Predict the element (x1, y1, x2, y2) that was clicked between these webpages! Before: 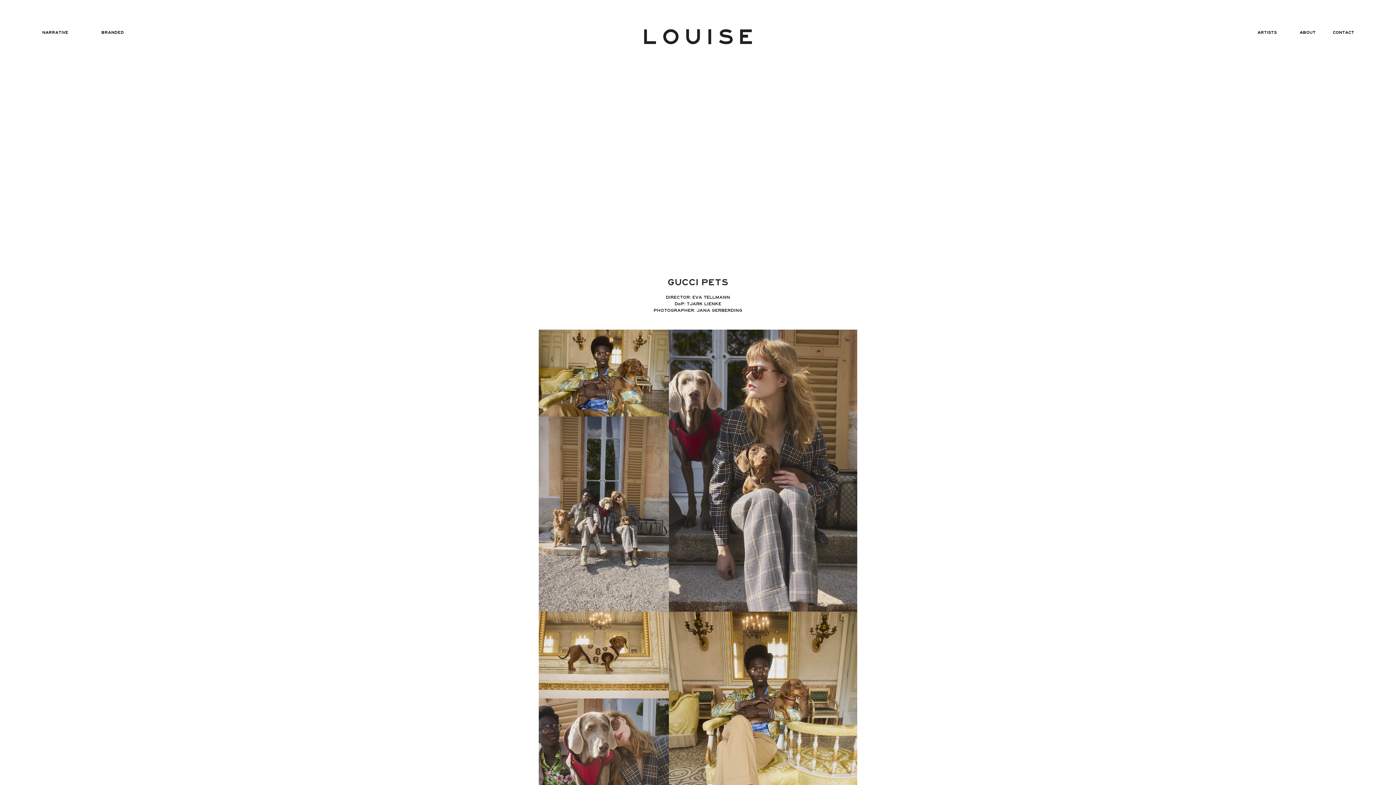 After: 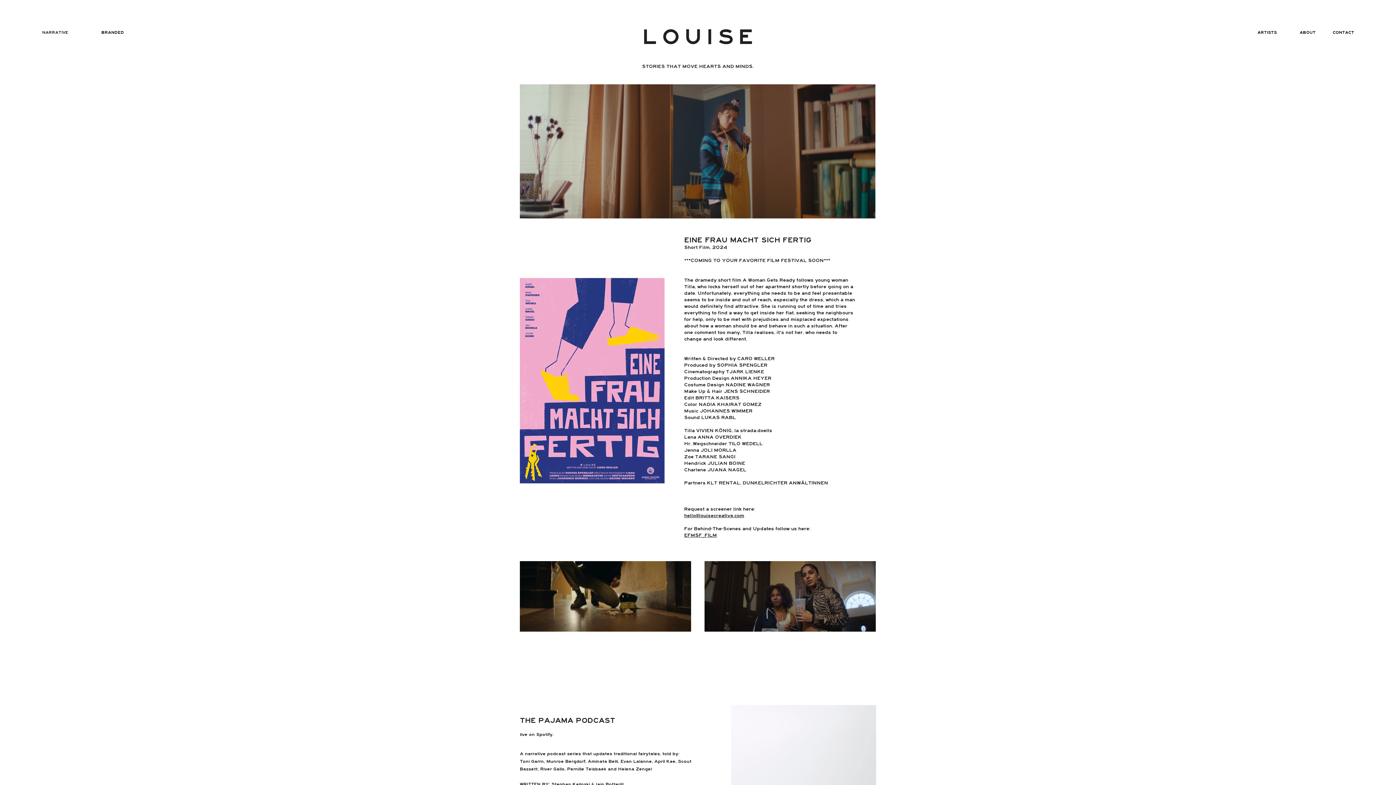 Action: bbox: (36, 23, 96, 41) label: NARRATIVE